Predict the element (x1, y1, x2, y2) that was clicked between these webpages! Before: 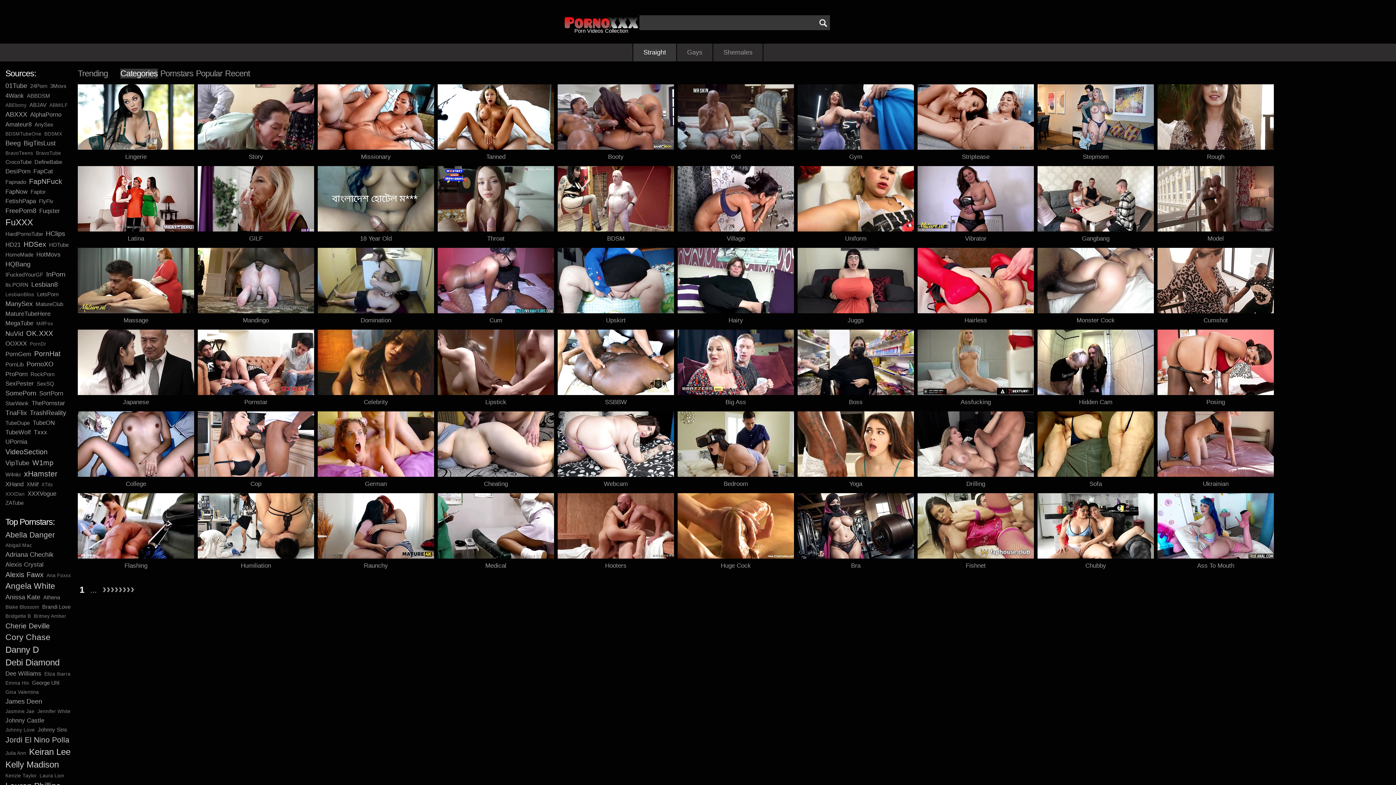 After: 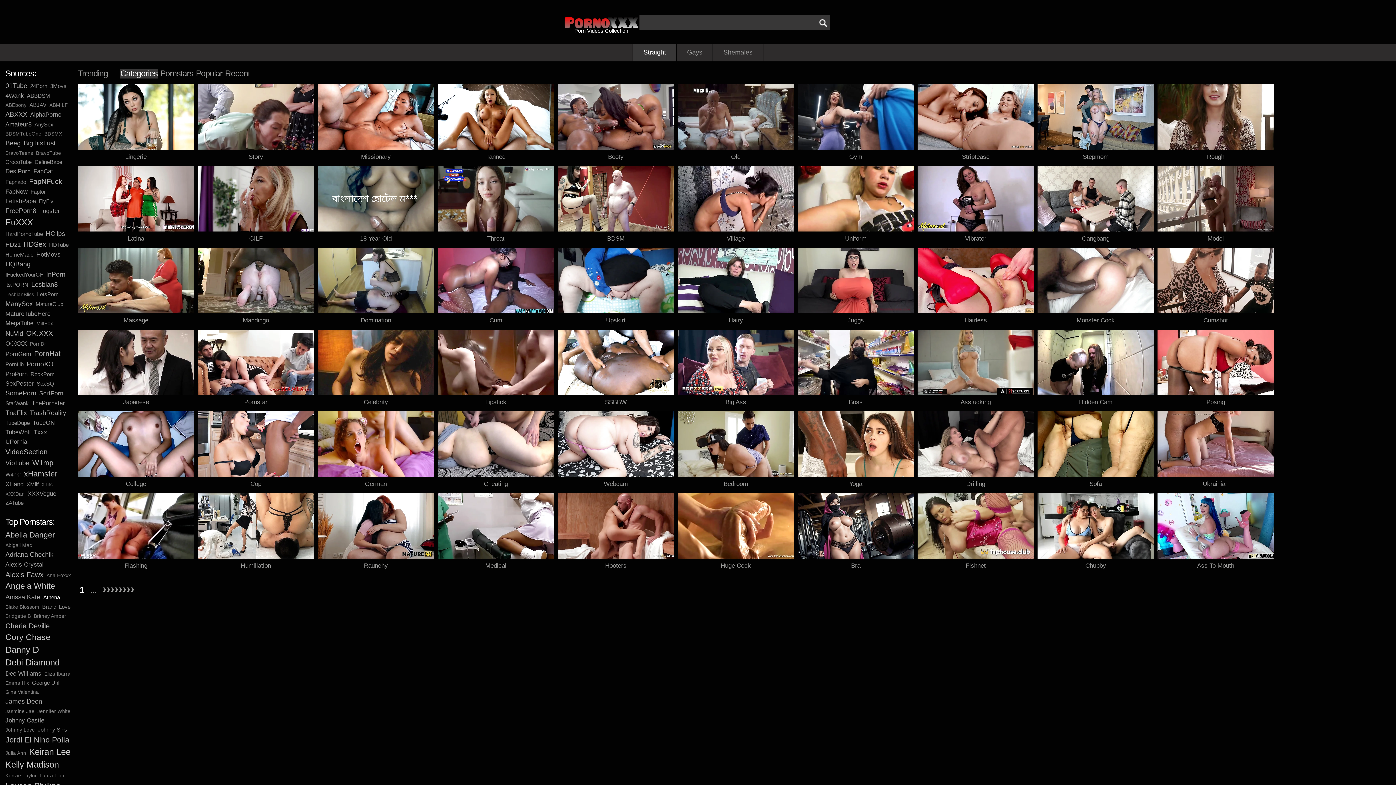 Action: bbox: (43, 594, 60, 600) label: Athena